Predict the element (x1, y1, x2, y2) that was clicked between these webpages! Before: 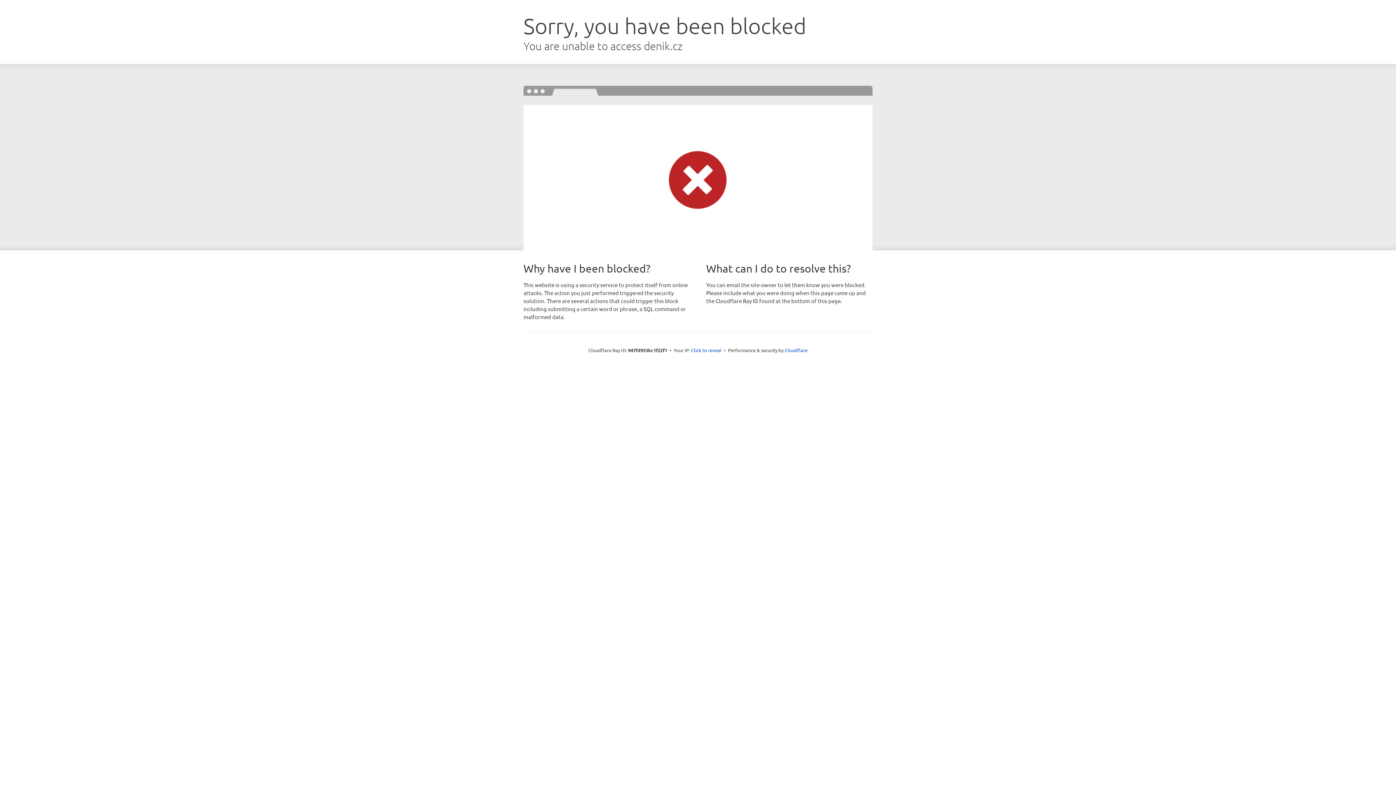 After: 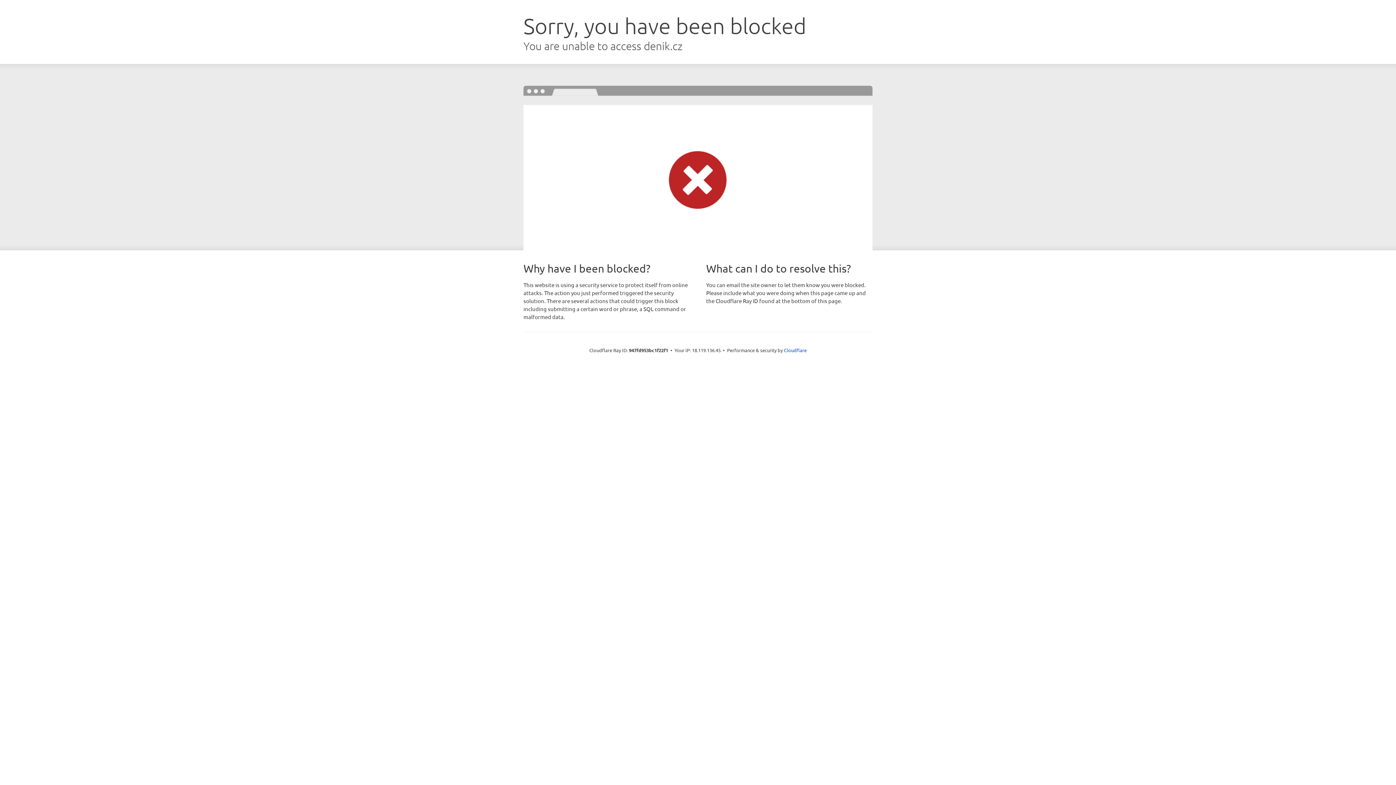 Action: label: Click to reveal bbox: (691, 346, 721, 353)